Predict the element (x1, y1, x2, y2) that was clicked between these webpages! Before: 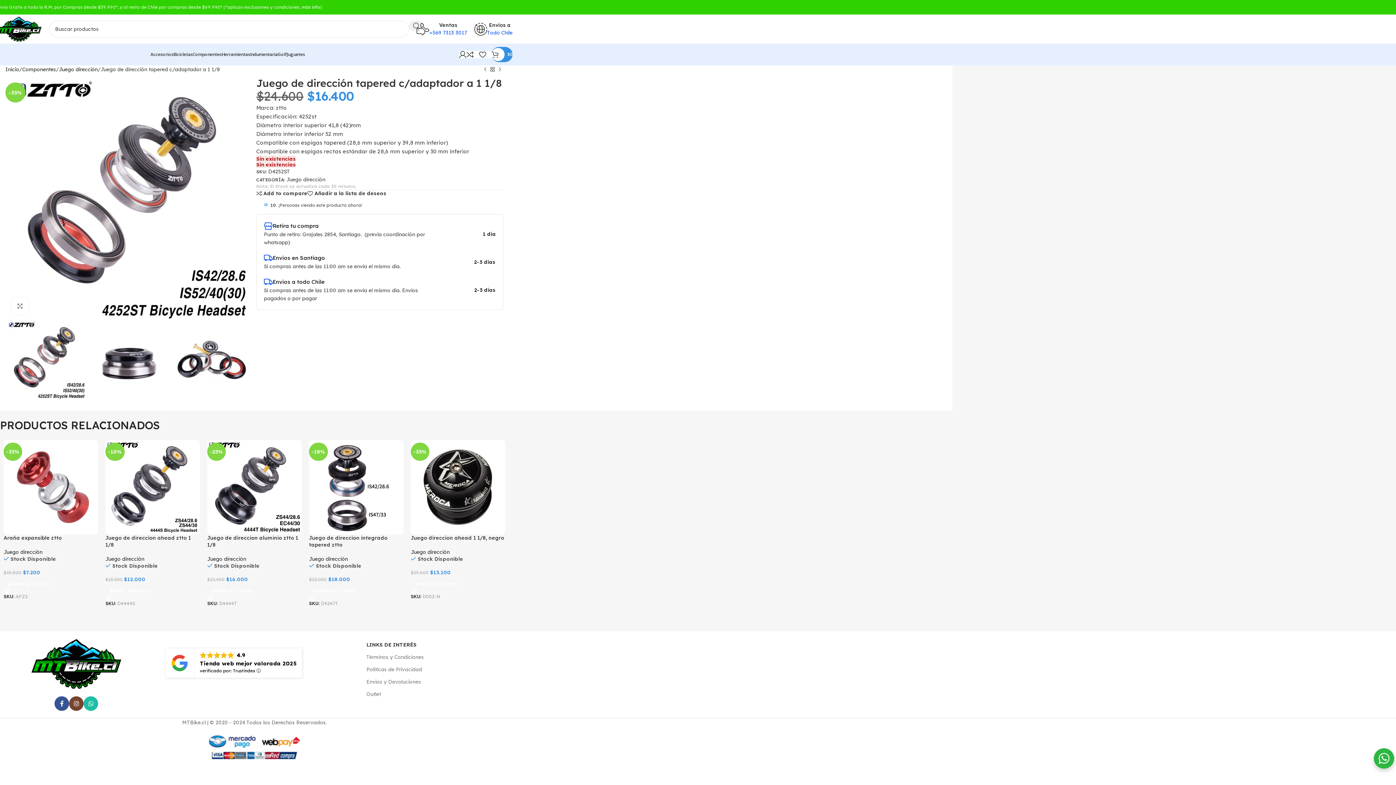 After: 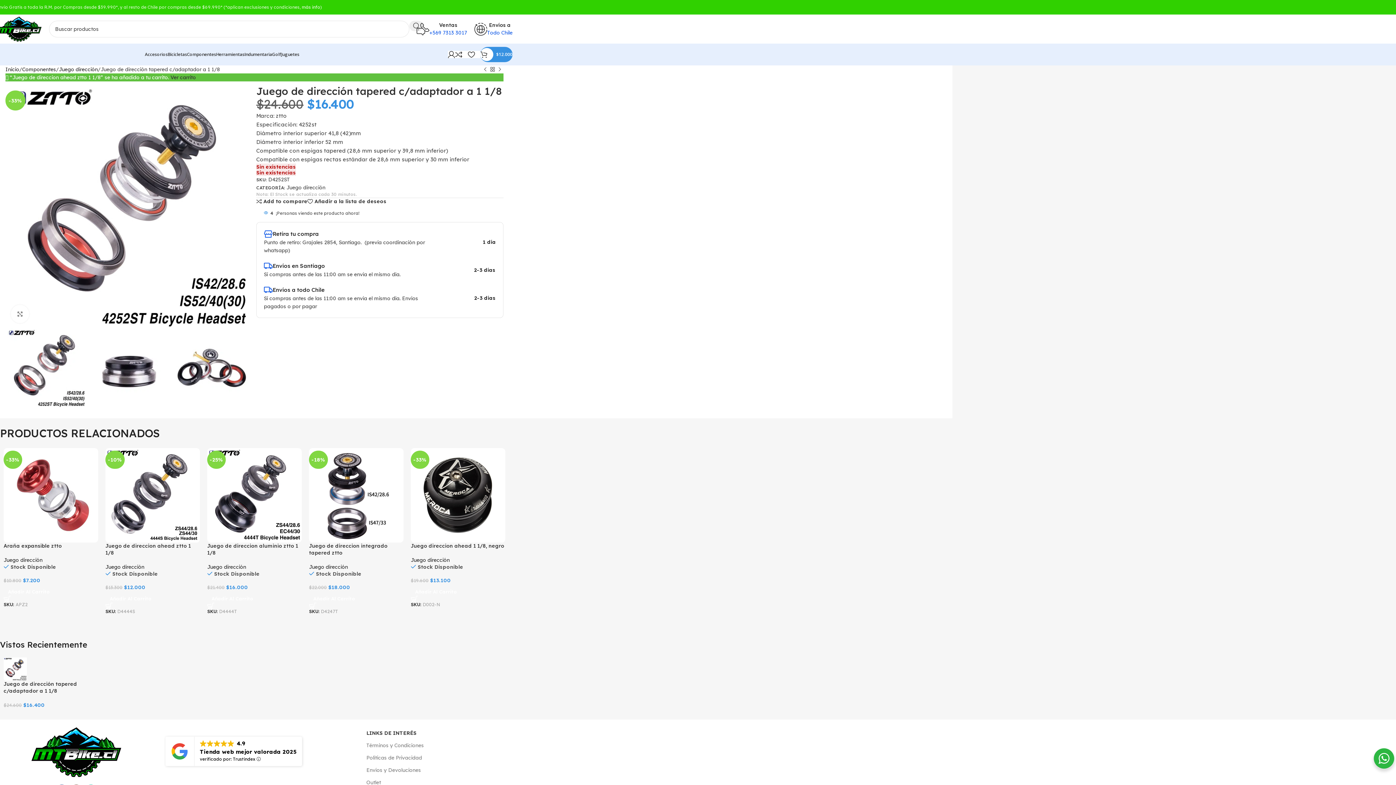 Action: label: Añadir al carrito: “Juego de direccion ahead ztto 1 1/8” bbox: (105, 583, 200, 598)